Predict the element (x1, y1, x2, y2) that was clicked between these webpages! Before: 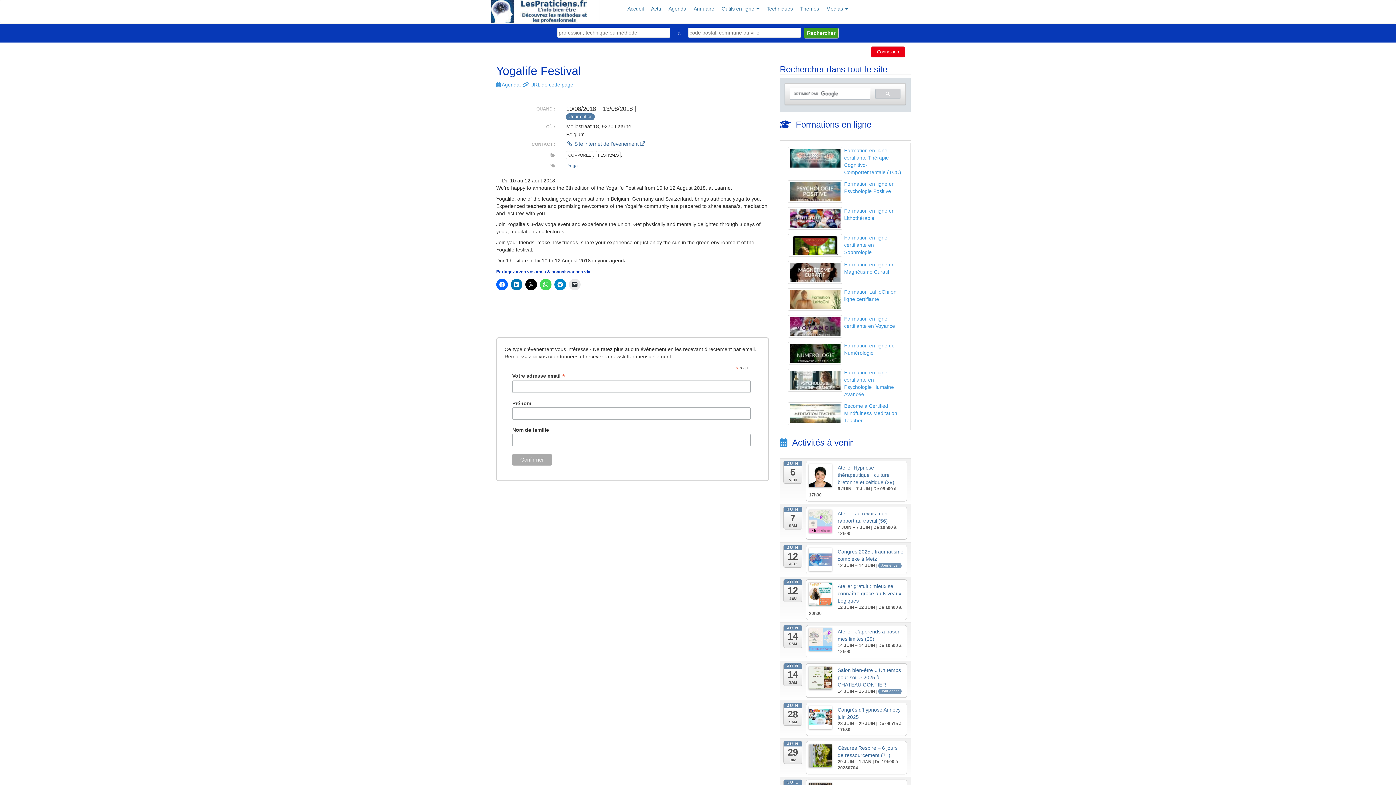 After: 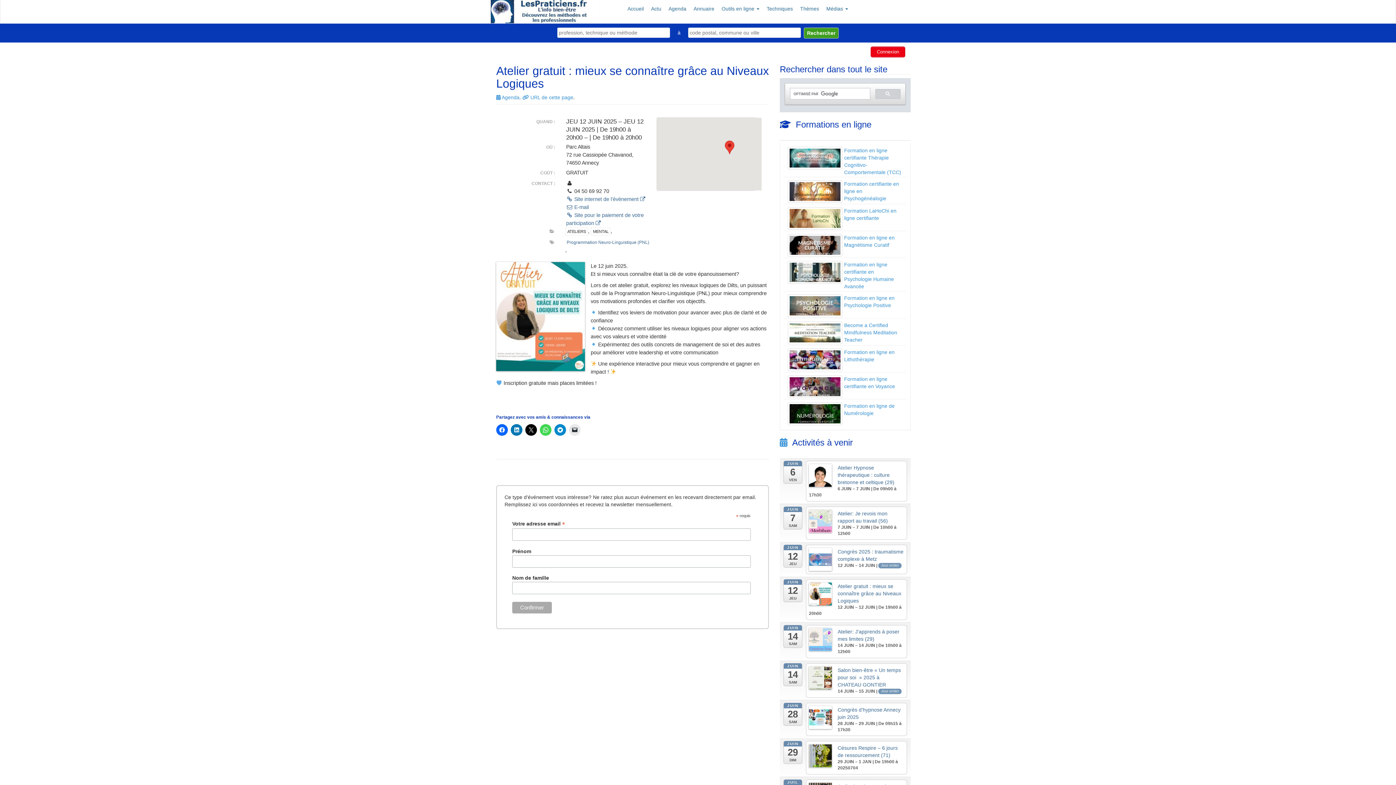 Action: label: Atelier gratuit : mieux se connaître grâce au Niveaux Logiques bbox: (837, 583, 901, 603)